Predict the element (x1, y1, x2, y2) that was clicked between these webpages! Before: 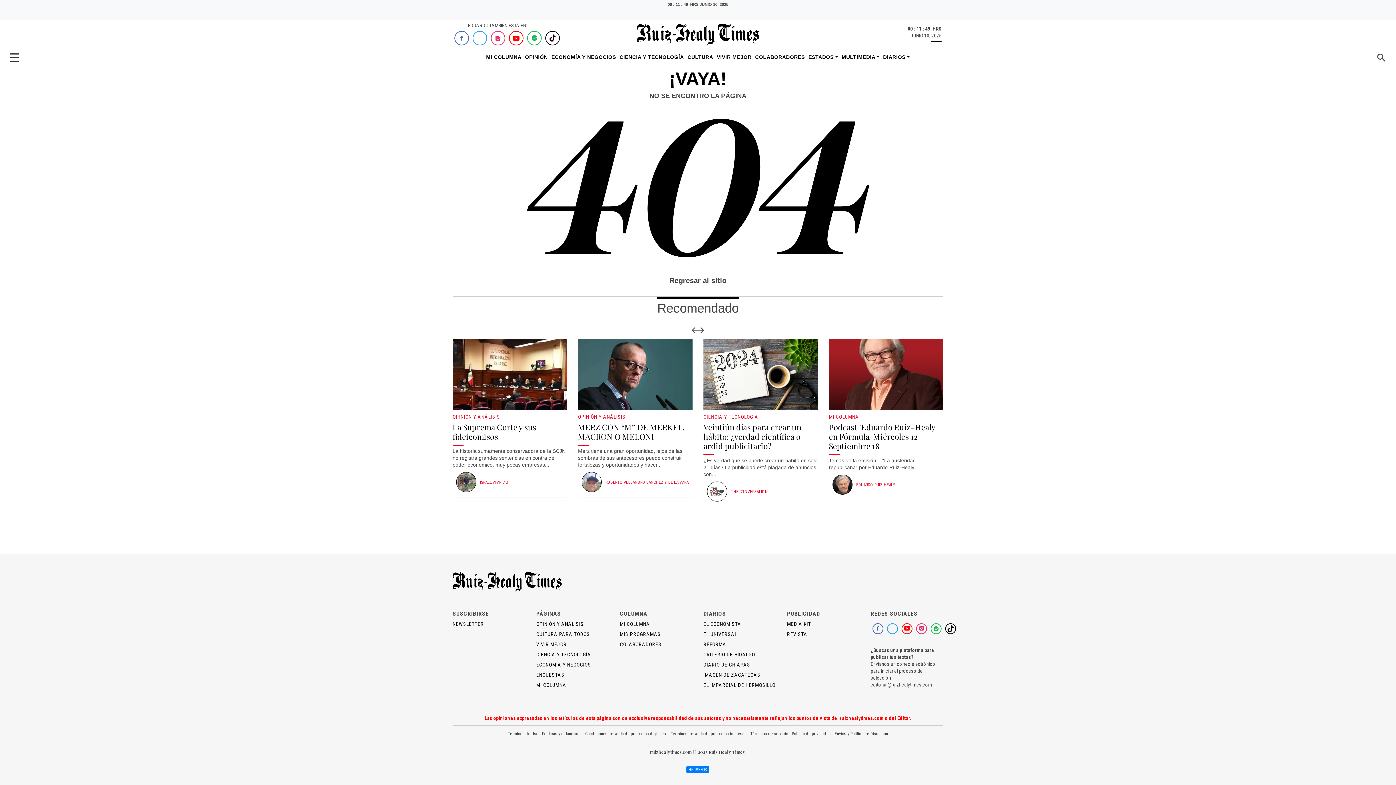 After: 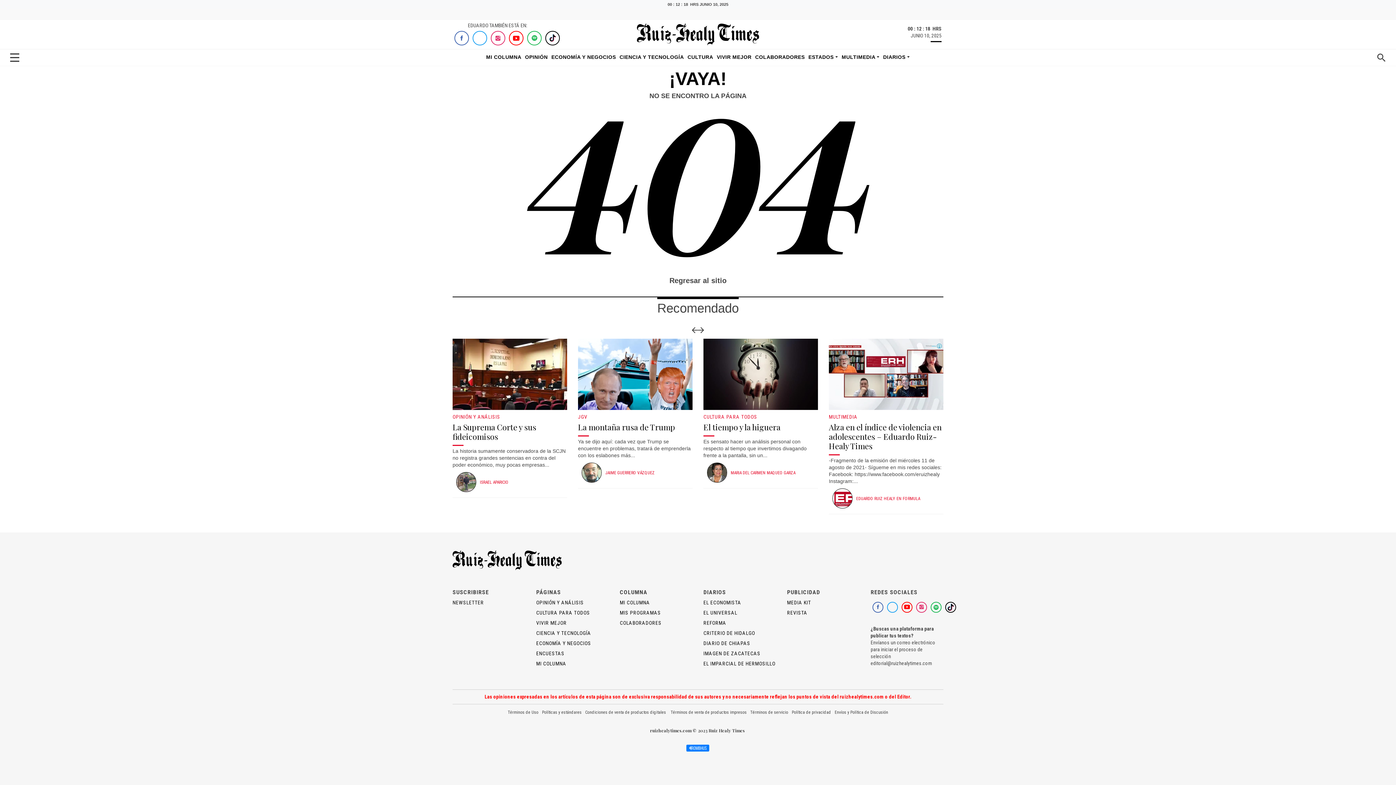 Action: label: CULTURA PARA TODOS
 bbox: (536, 631, 590, 637)